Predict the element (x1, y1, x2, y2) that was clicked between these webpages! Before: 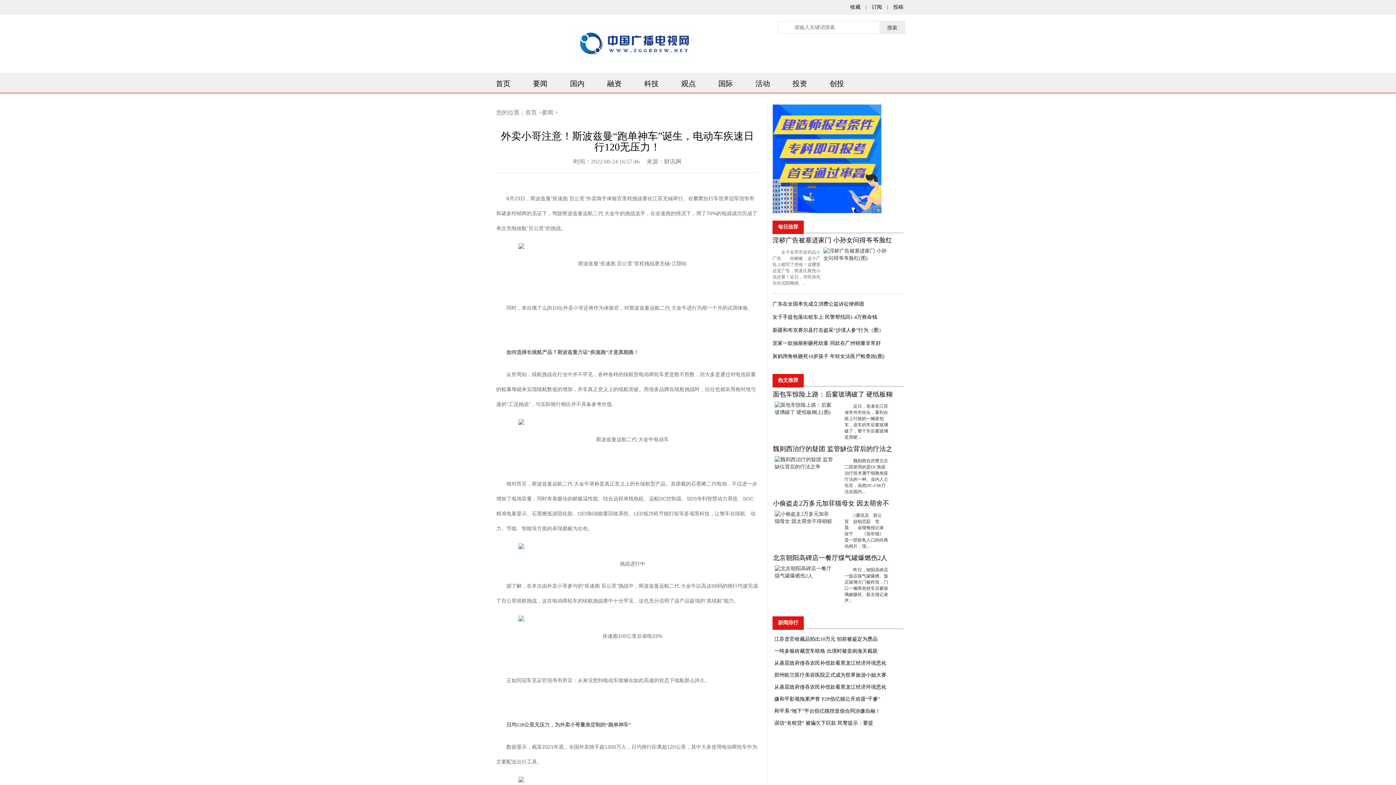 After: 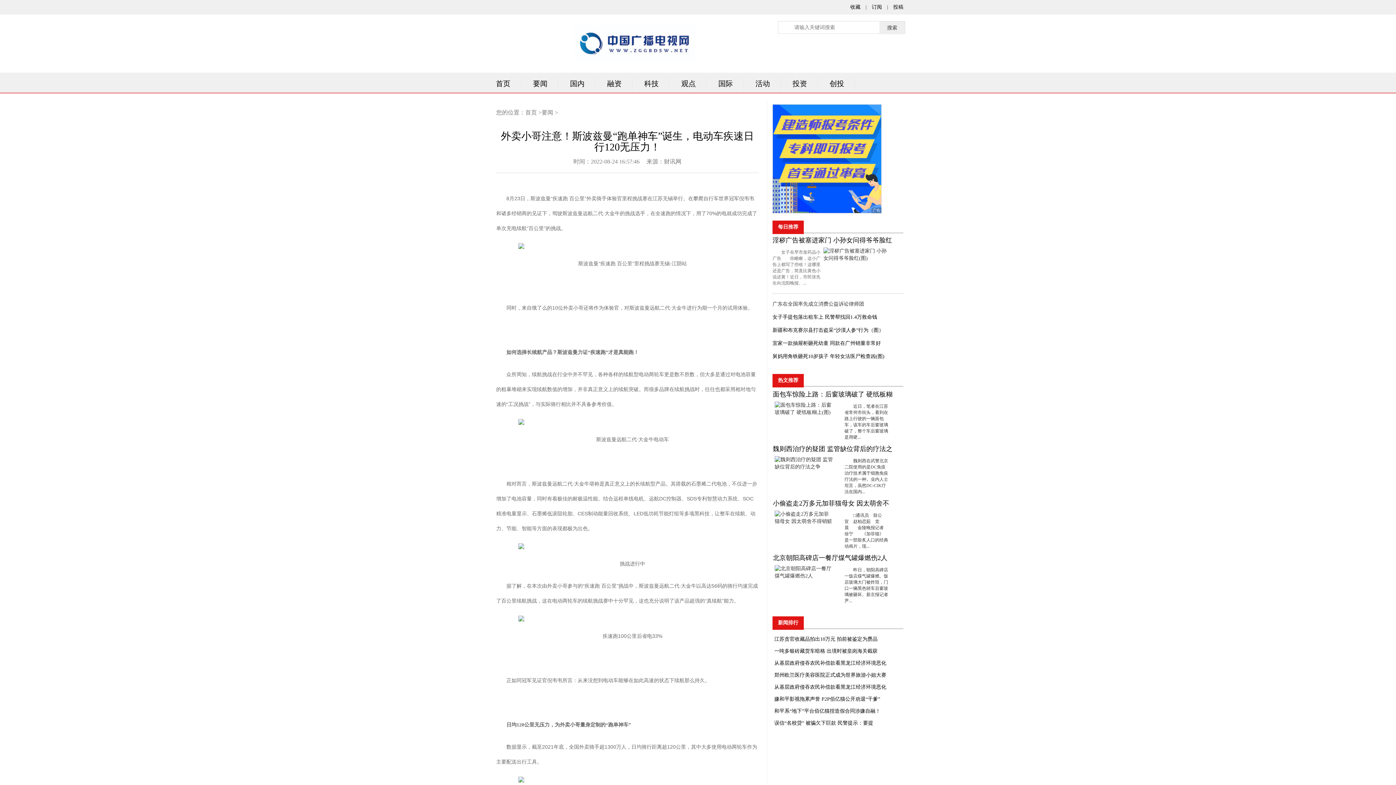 Action: label: 广东在全国率先成立消费公益诉讼律师团 bbox: (772, 301, 864, 306)